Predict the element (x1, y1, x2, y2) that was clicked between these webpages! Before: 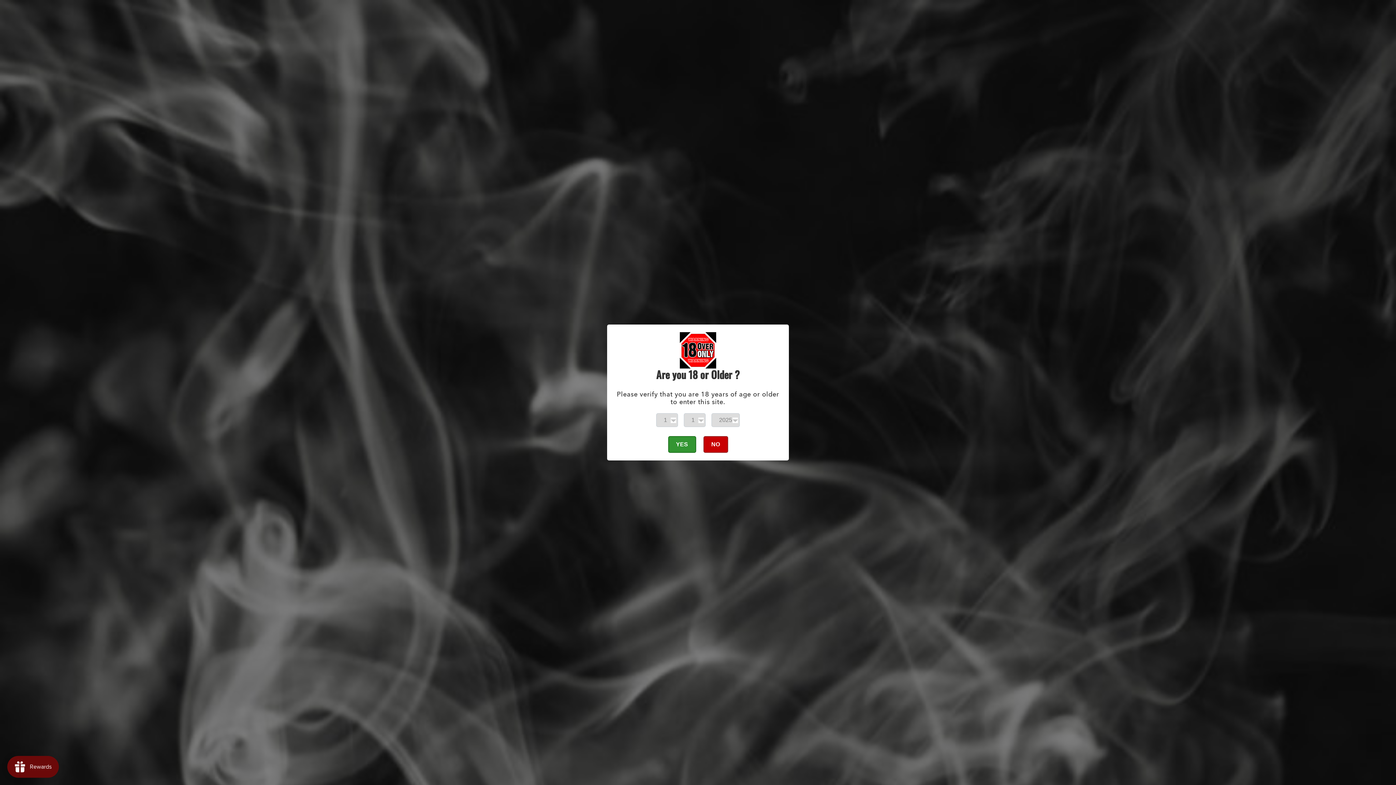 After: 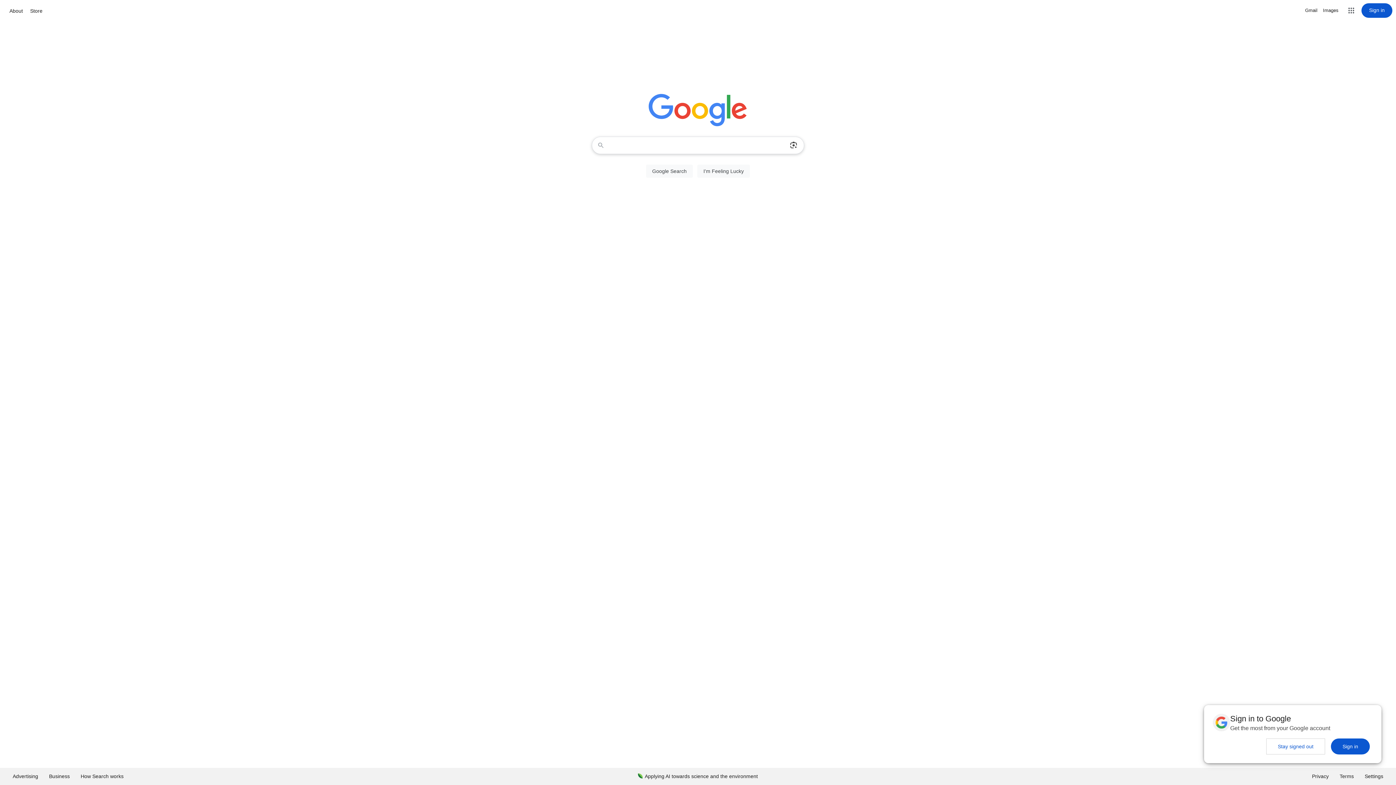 Action: bbox: (703, 436, 728, 453) label: NO